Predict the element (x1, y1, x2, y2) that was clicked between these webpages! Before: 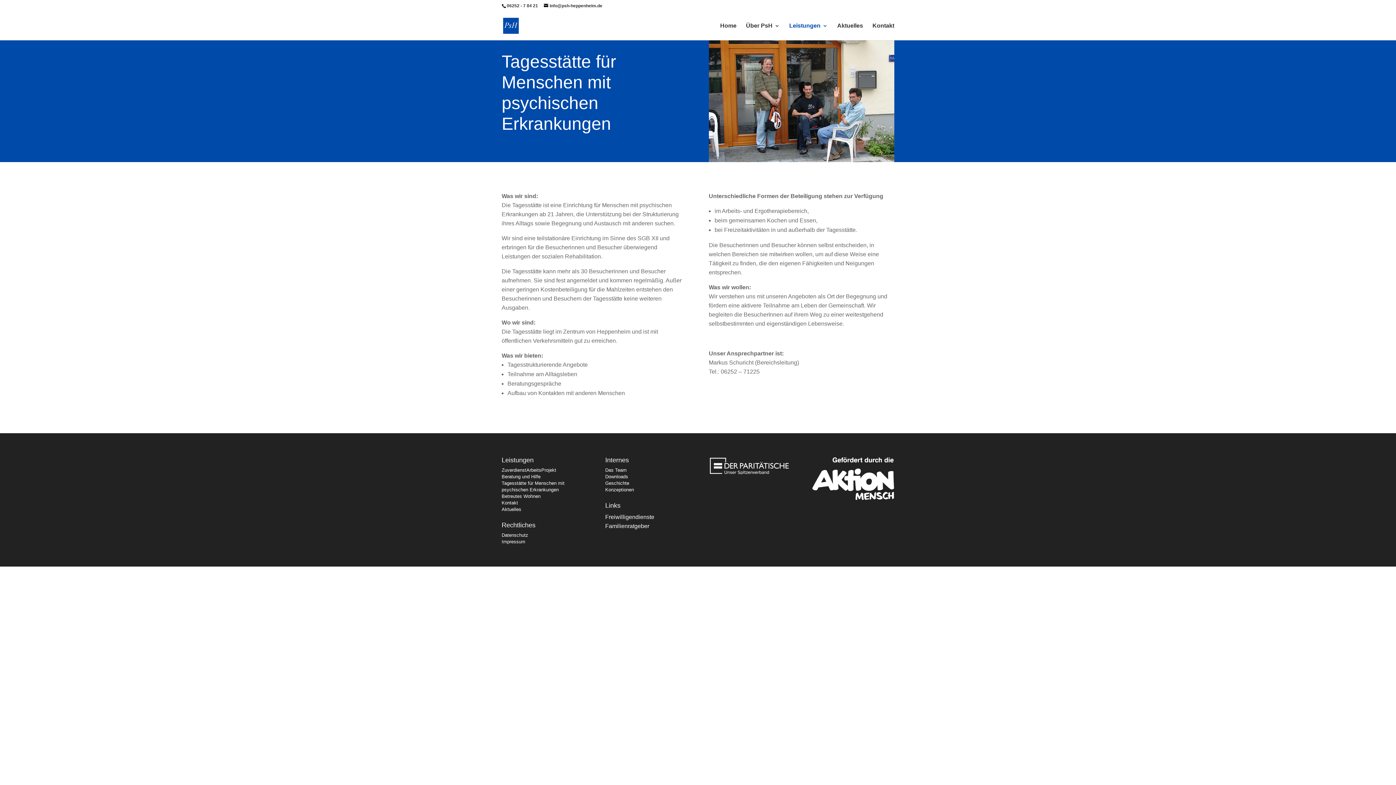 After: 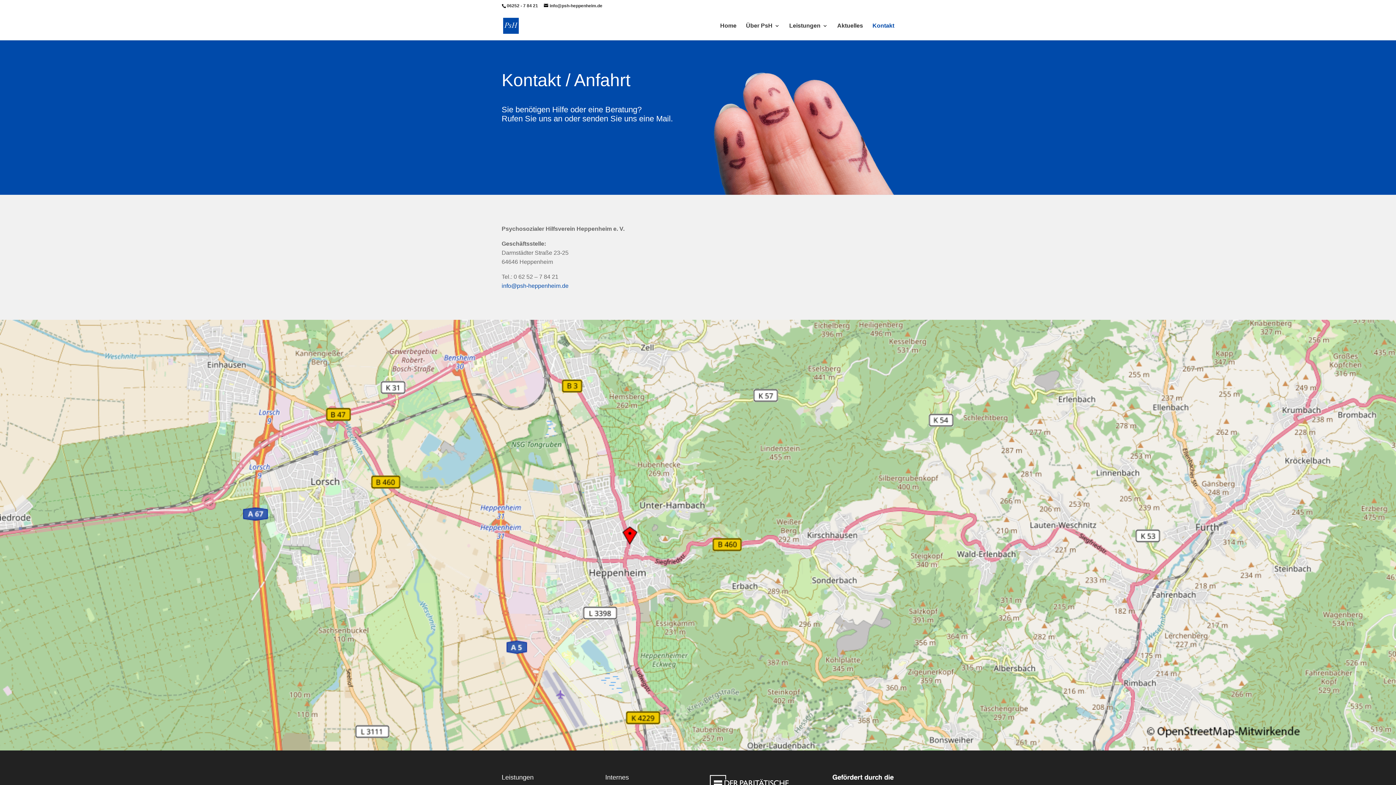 Action: label: Kontakt bbox: (501, 500, 518, 505)